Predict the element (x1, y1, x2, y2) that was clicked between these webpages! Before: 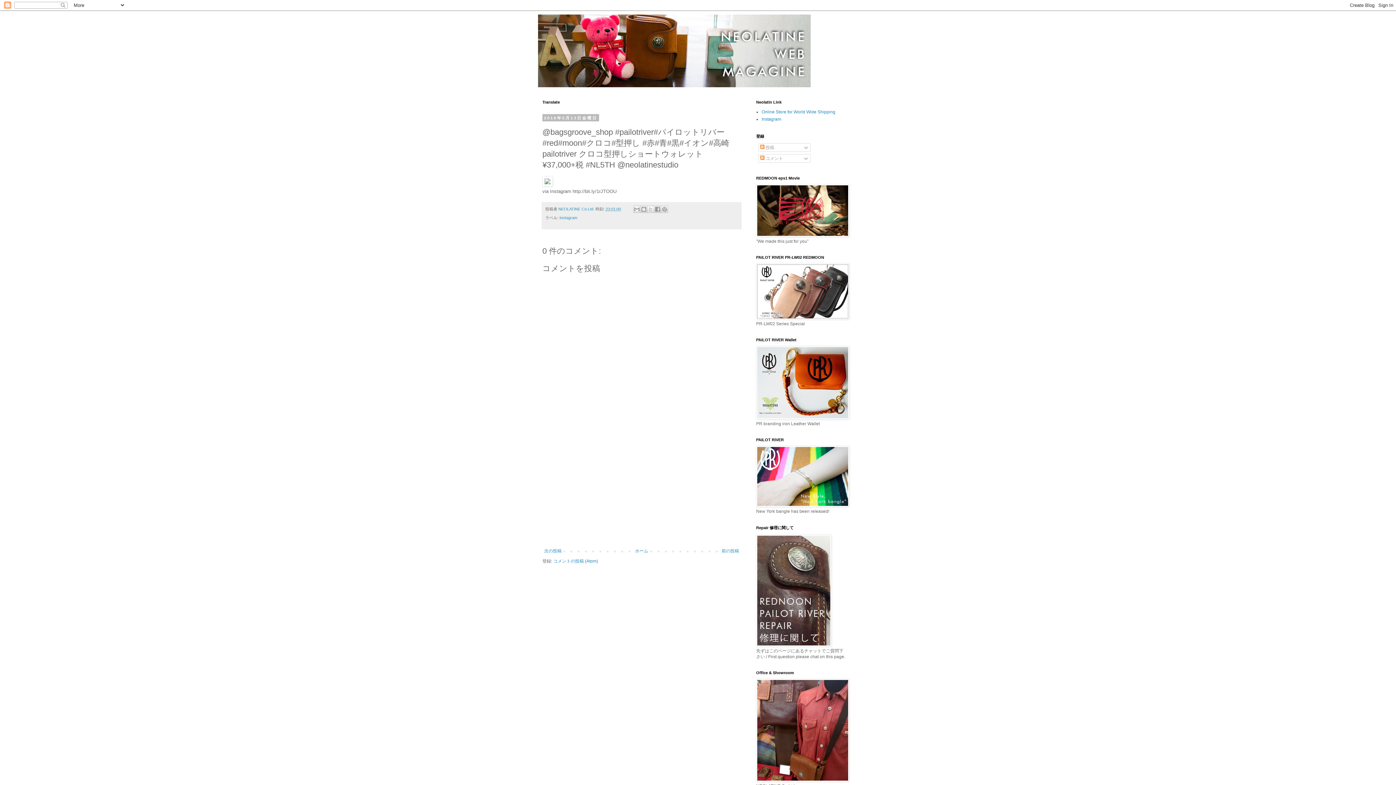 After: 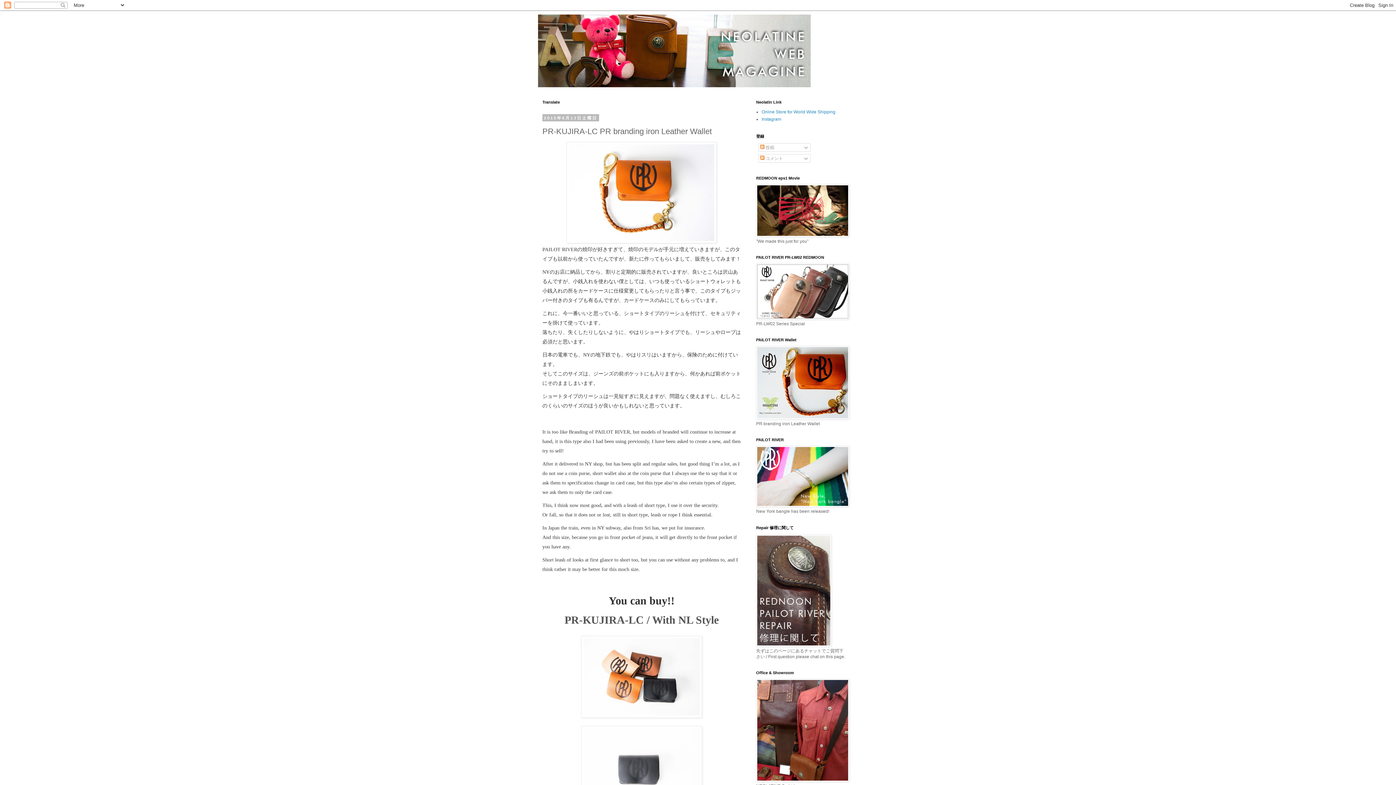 Action: bbox: (756, 415, 849, 420)